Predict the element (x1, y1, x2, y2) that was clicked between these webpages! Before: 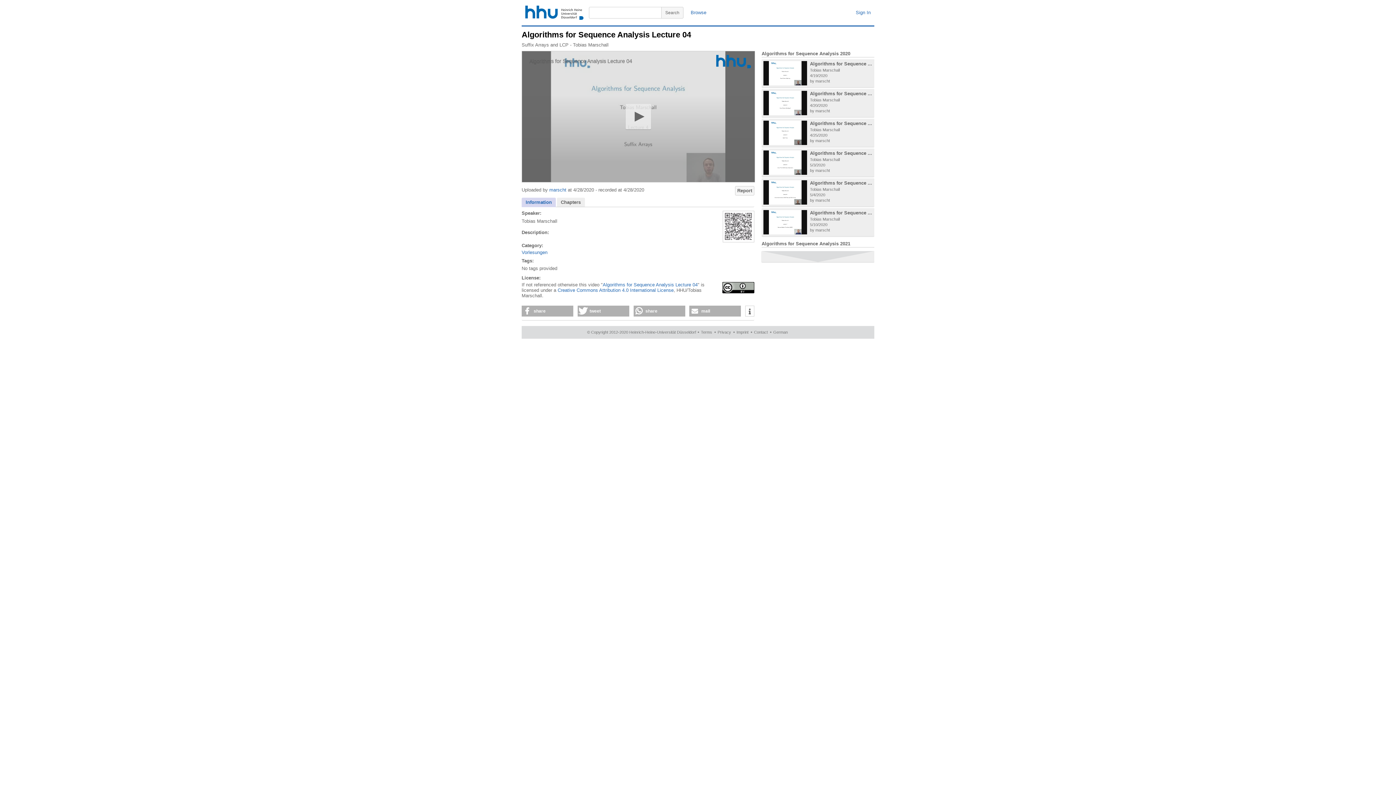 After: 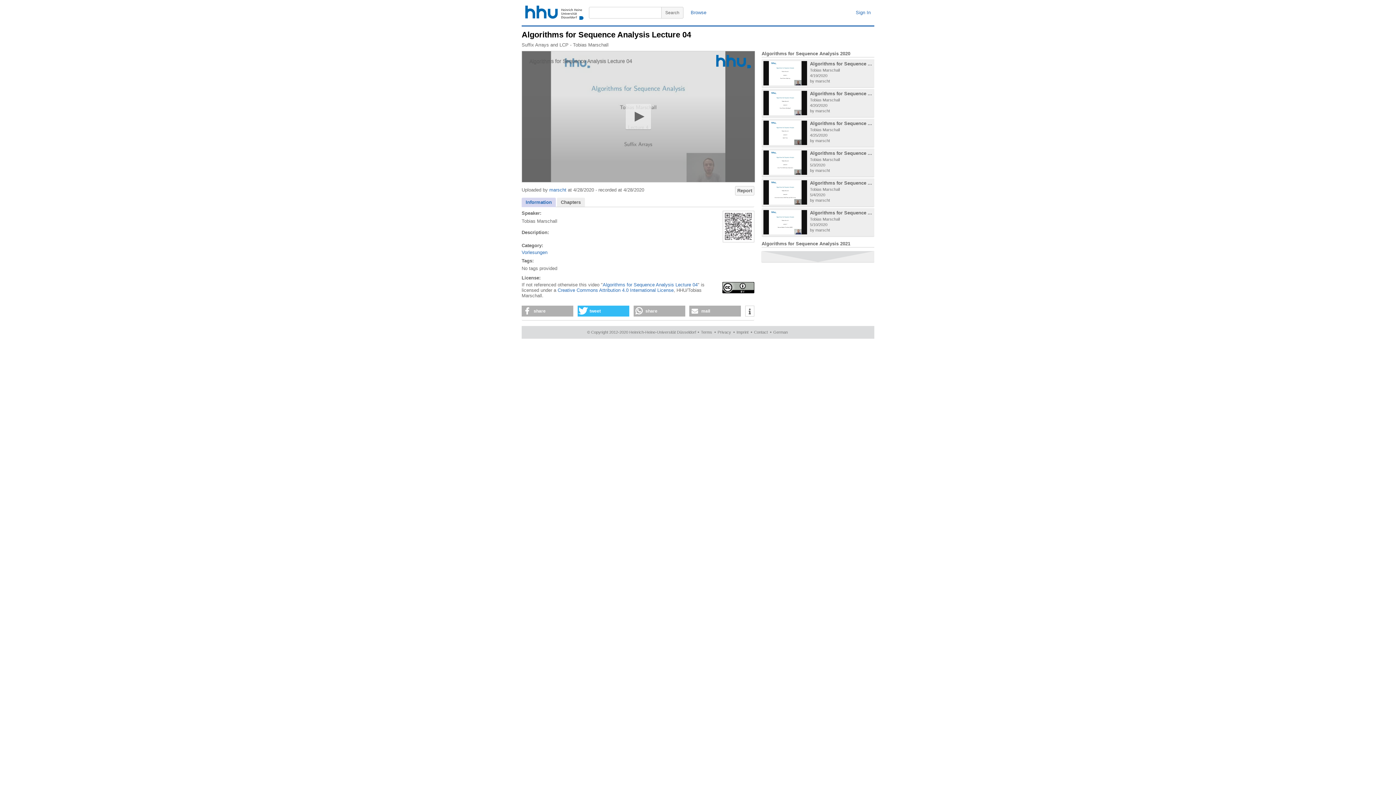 Action: bbox: (577, 305, 629, 316) label: Share on Twitter